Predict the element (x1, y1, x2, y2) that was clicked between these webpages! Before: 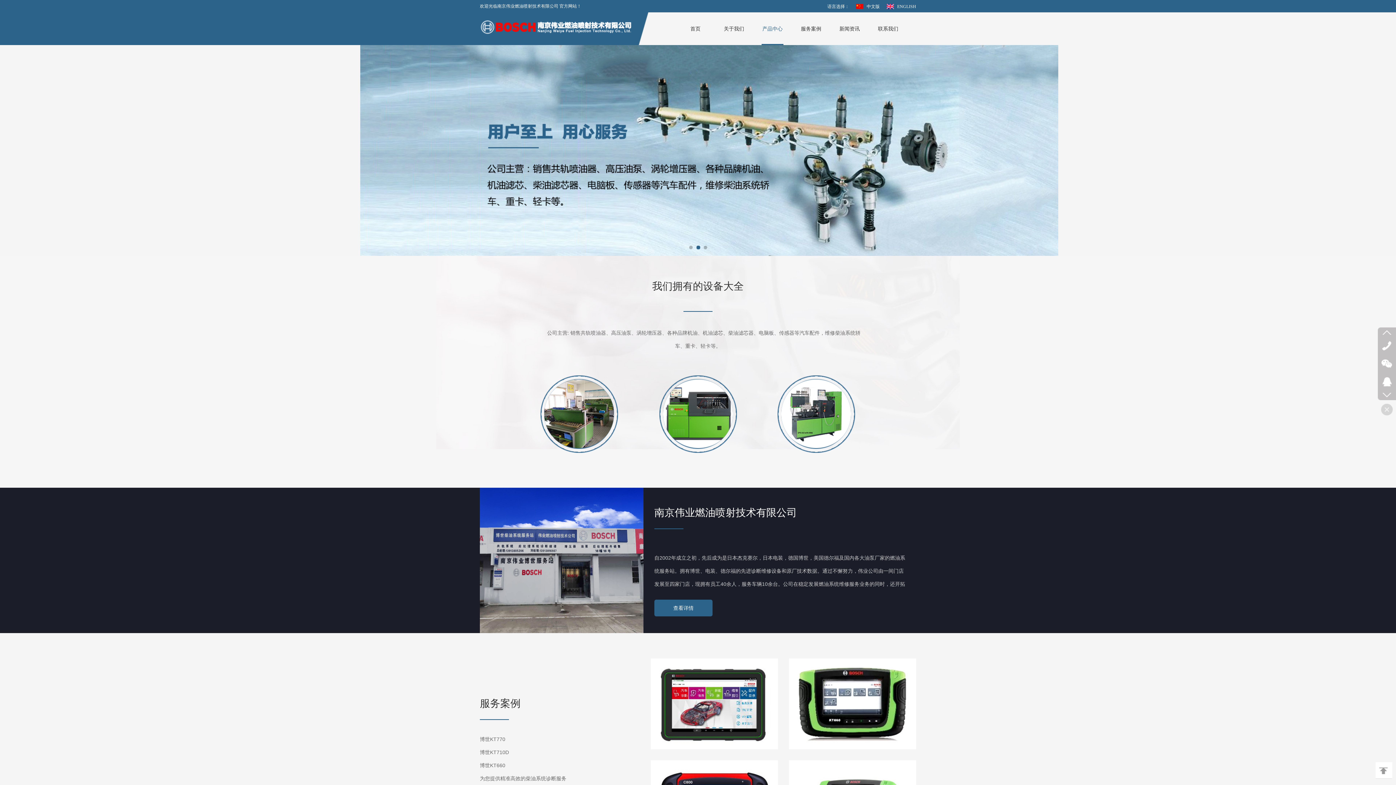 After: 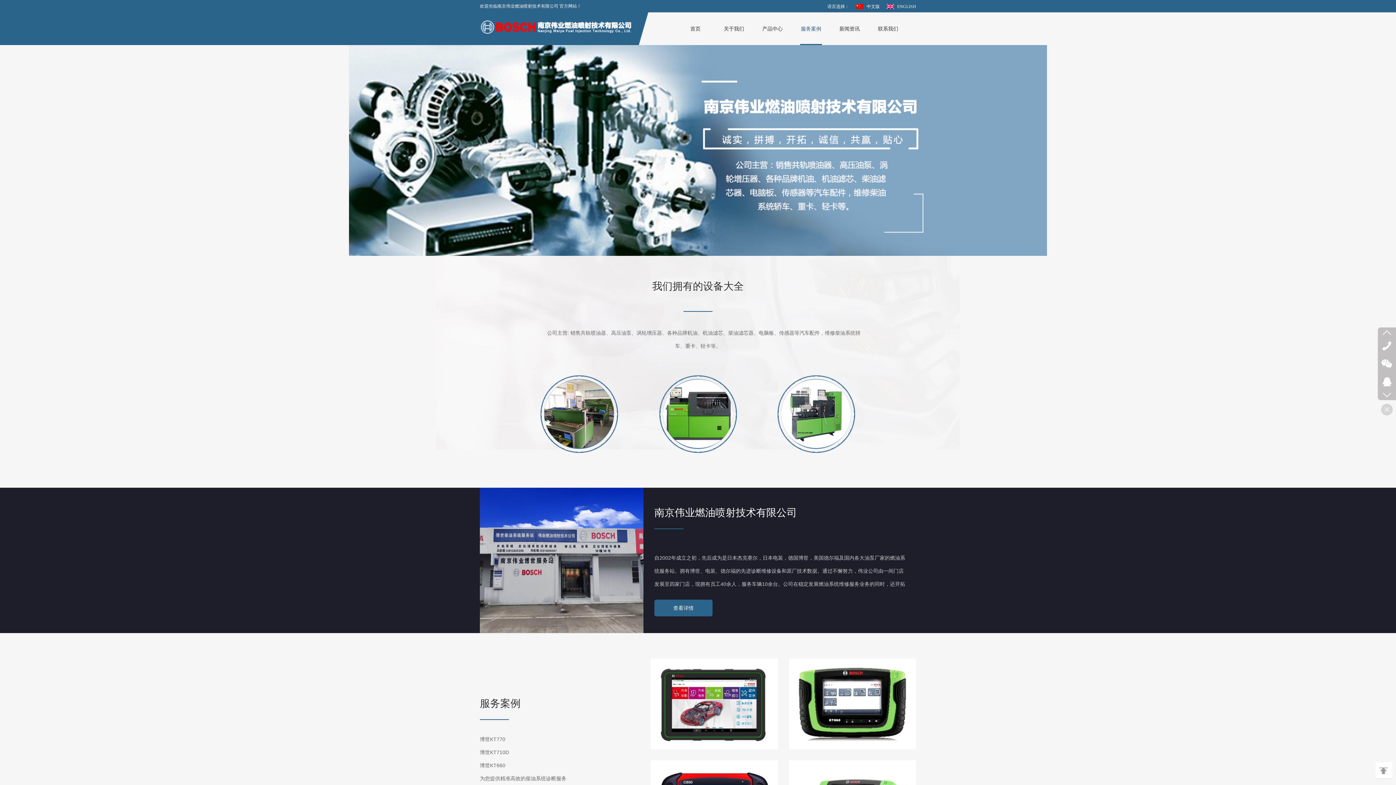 Action: label: 服务案例 bbox: (792, 12, 830, 45)